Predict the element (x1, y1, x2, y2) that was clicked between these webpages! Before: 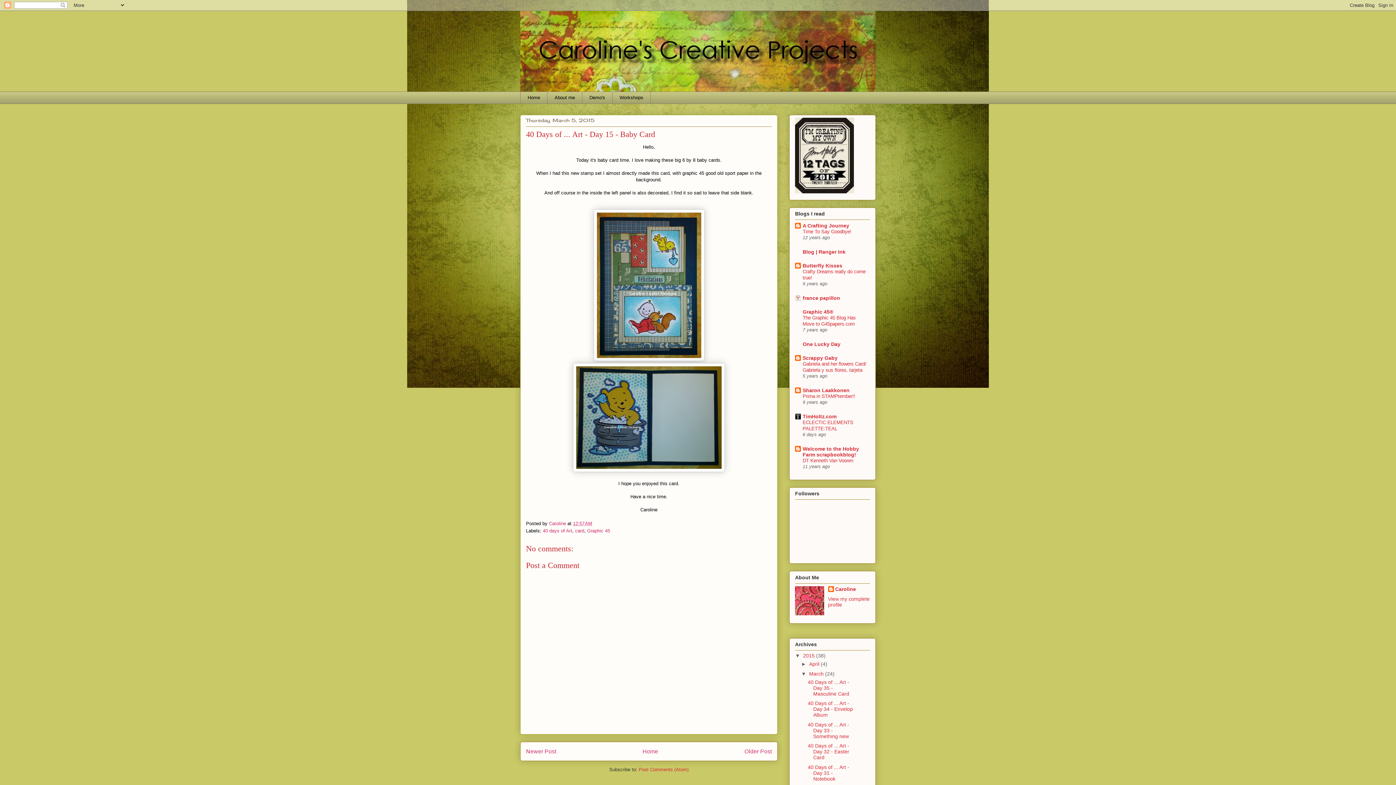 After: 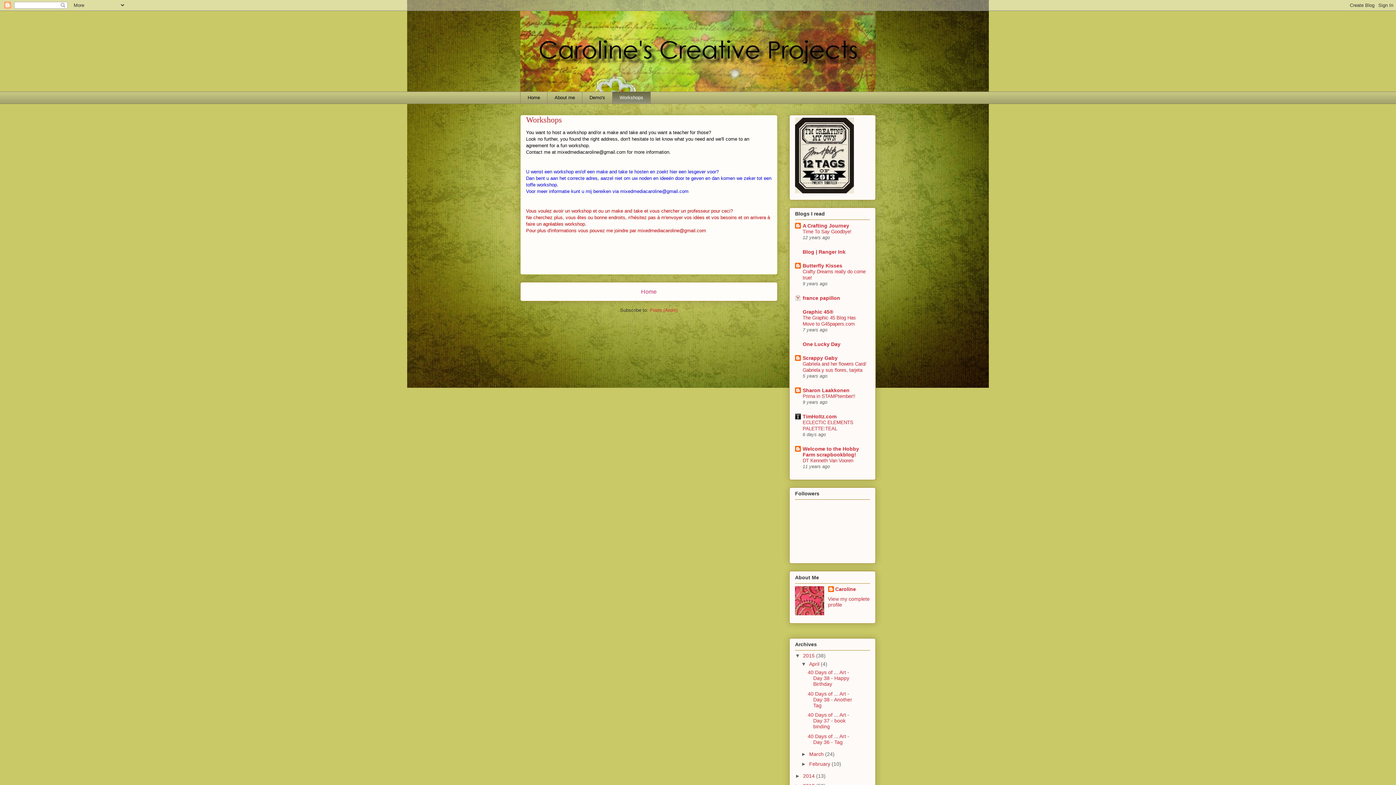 Action: bbox: (612, 91, 650, 103) label: Workshops